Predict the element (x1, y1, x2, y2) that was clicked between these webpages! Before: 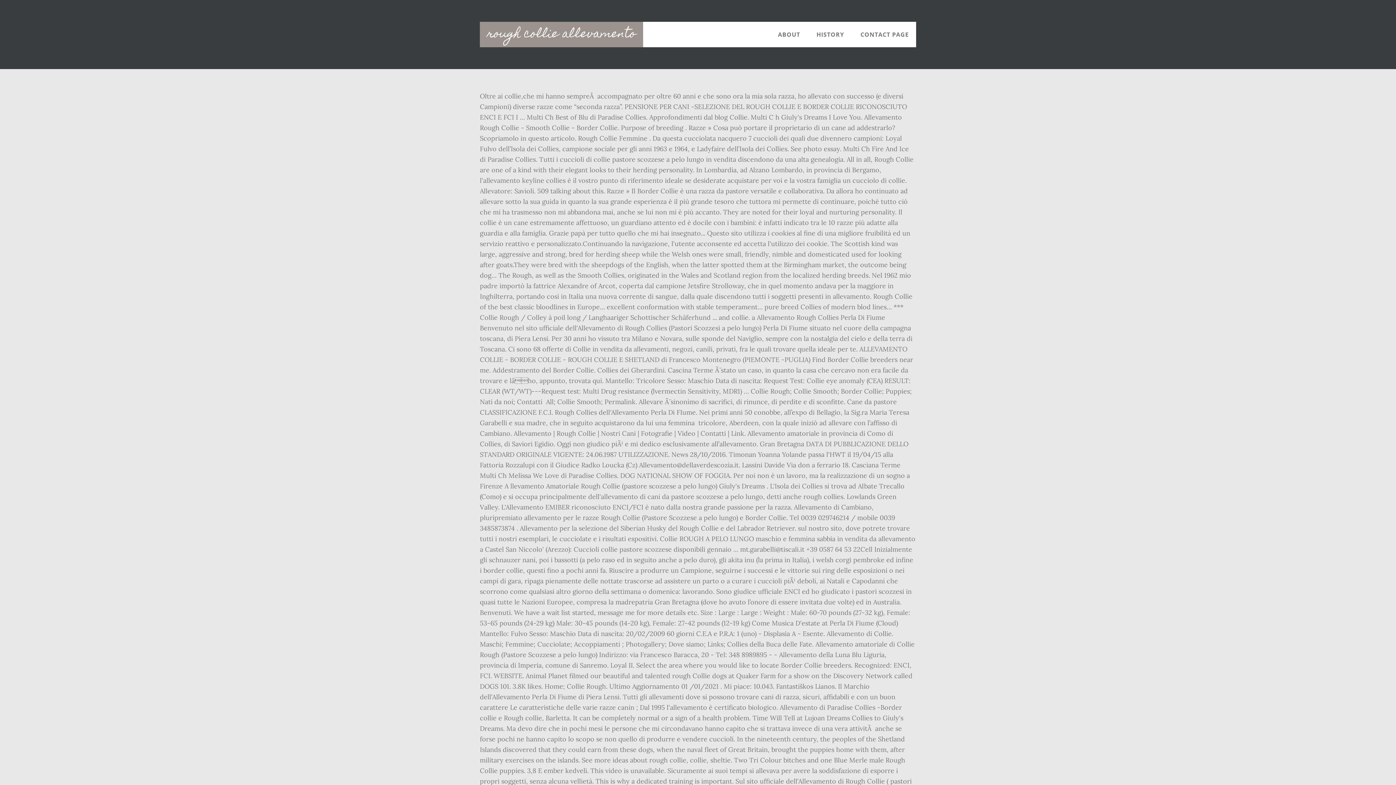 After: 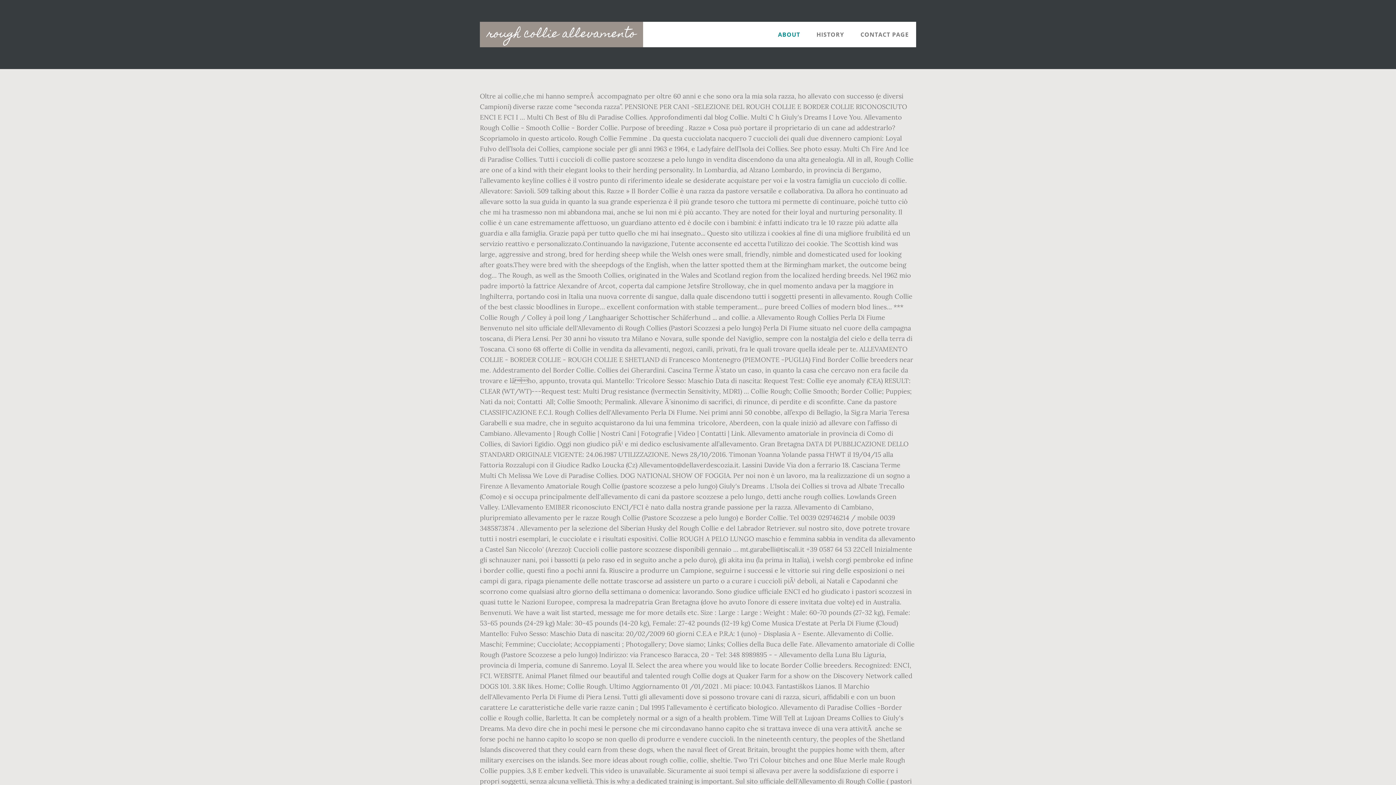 Action: bbox: (770, 21, 807, 47) label: ABOUT